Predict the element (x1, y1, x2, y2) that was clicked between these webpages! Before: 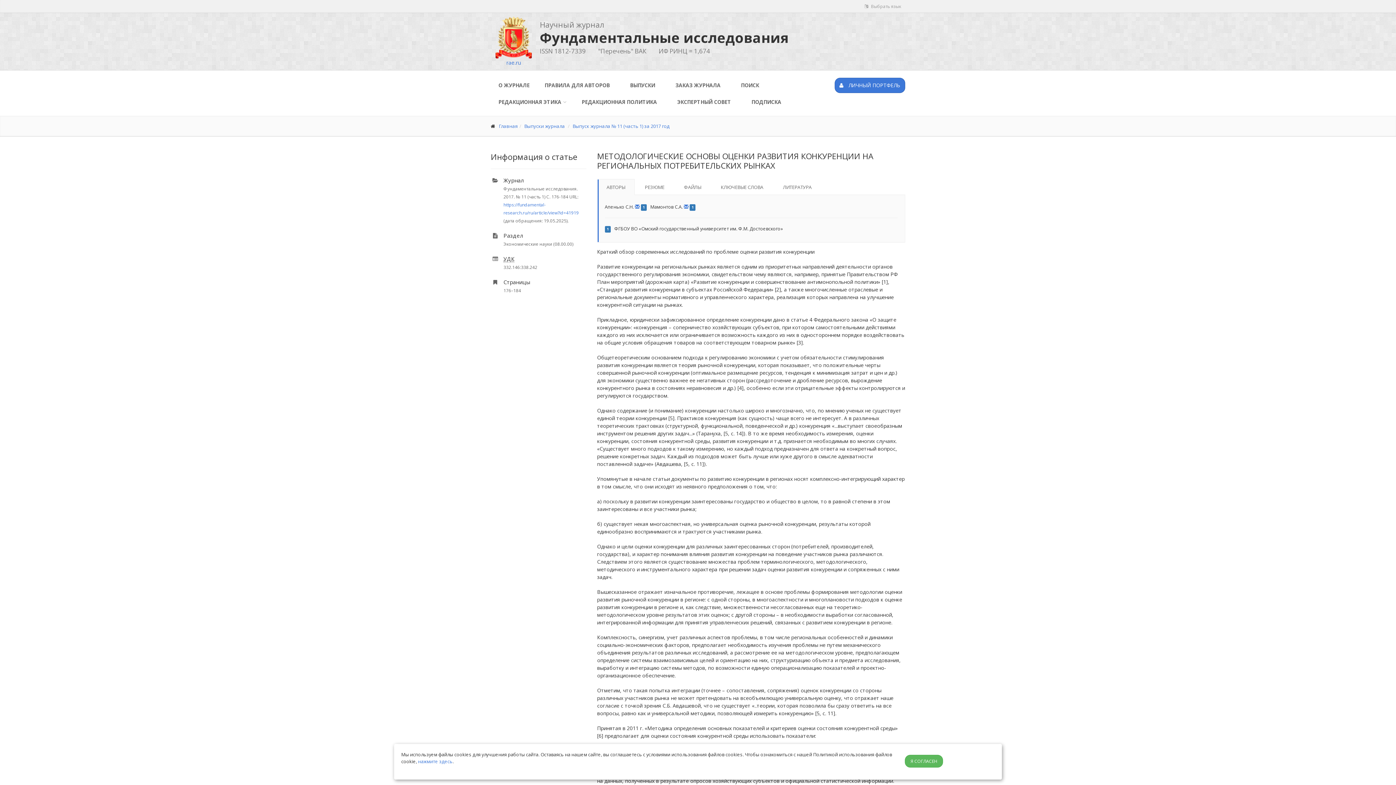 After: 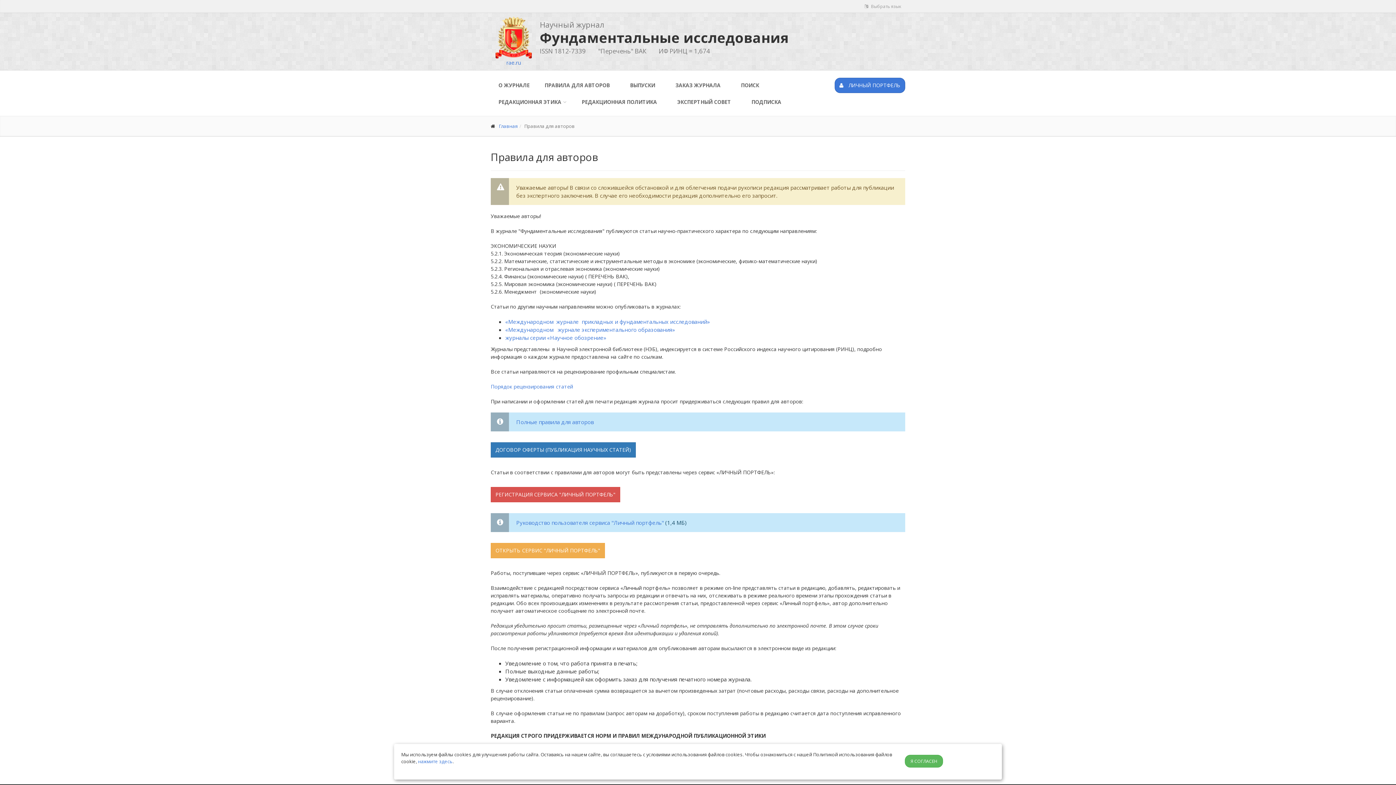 Action: label: ПРАВИЛА ДЛЯ АВТОРОВ bbox: (537, 77, 617, 93)